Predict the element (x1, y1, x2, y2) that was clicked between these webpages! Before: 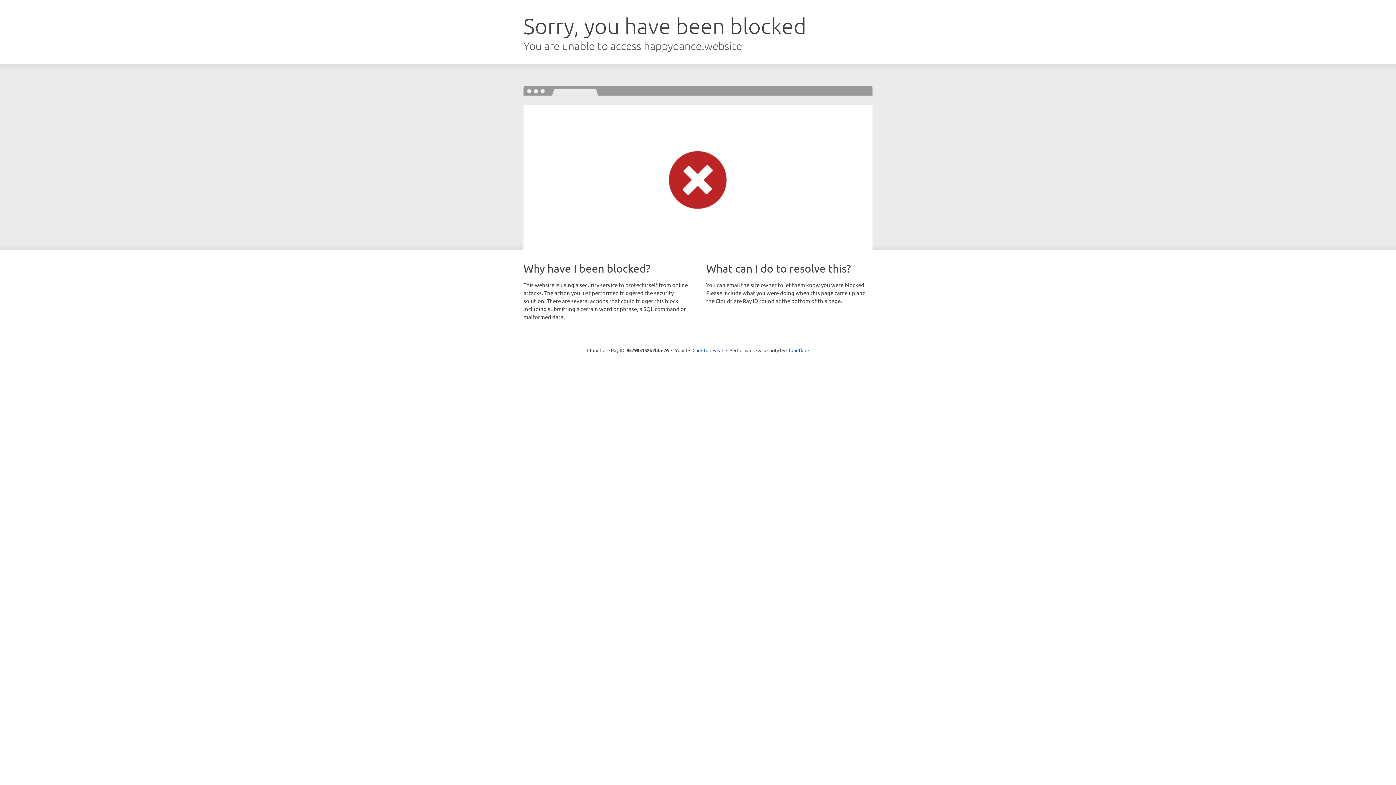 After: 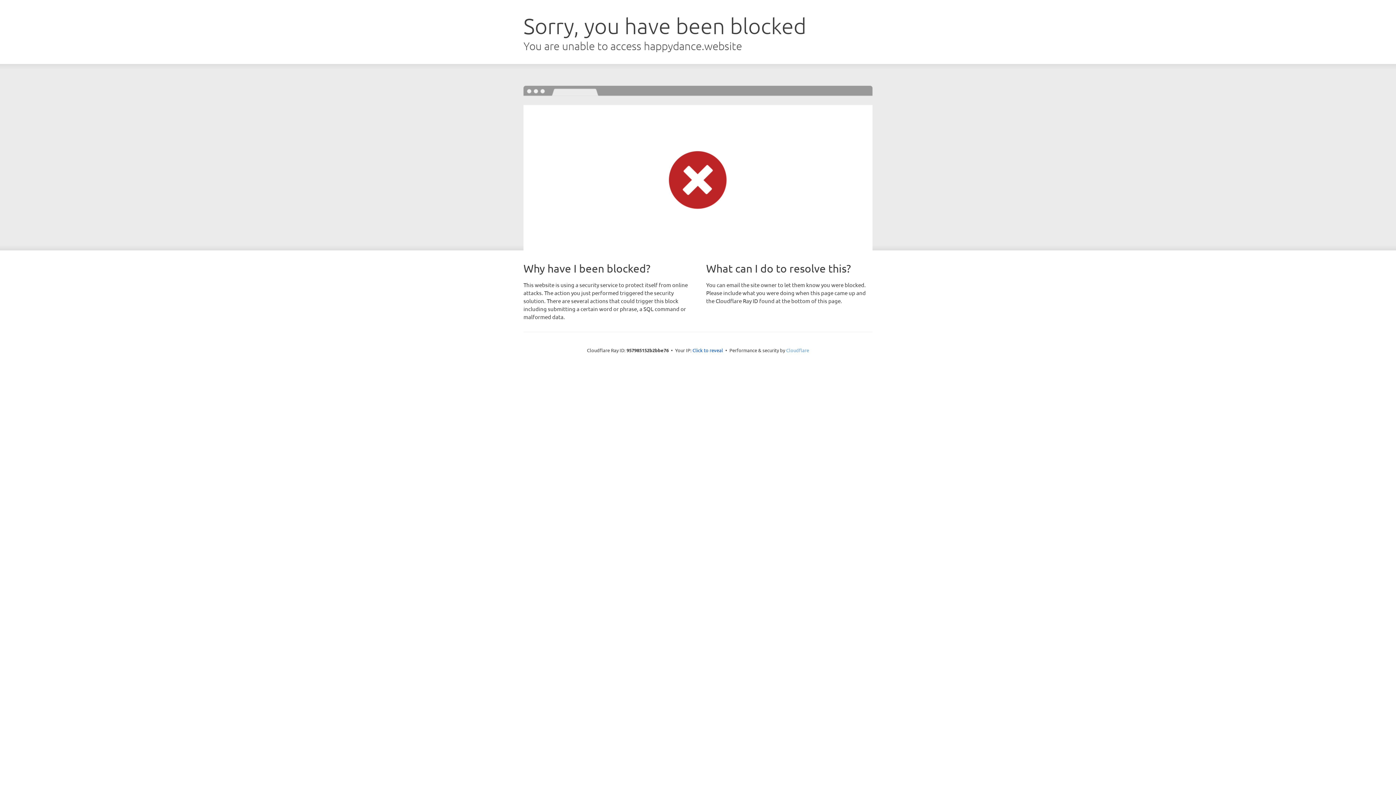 Action: bbox: (786, 347, 809, 353) label: Cloudflare